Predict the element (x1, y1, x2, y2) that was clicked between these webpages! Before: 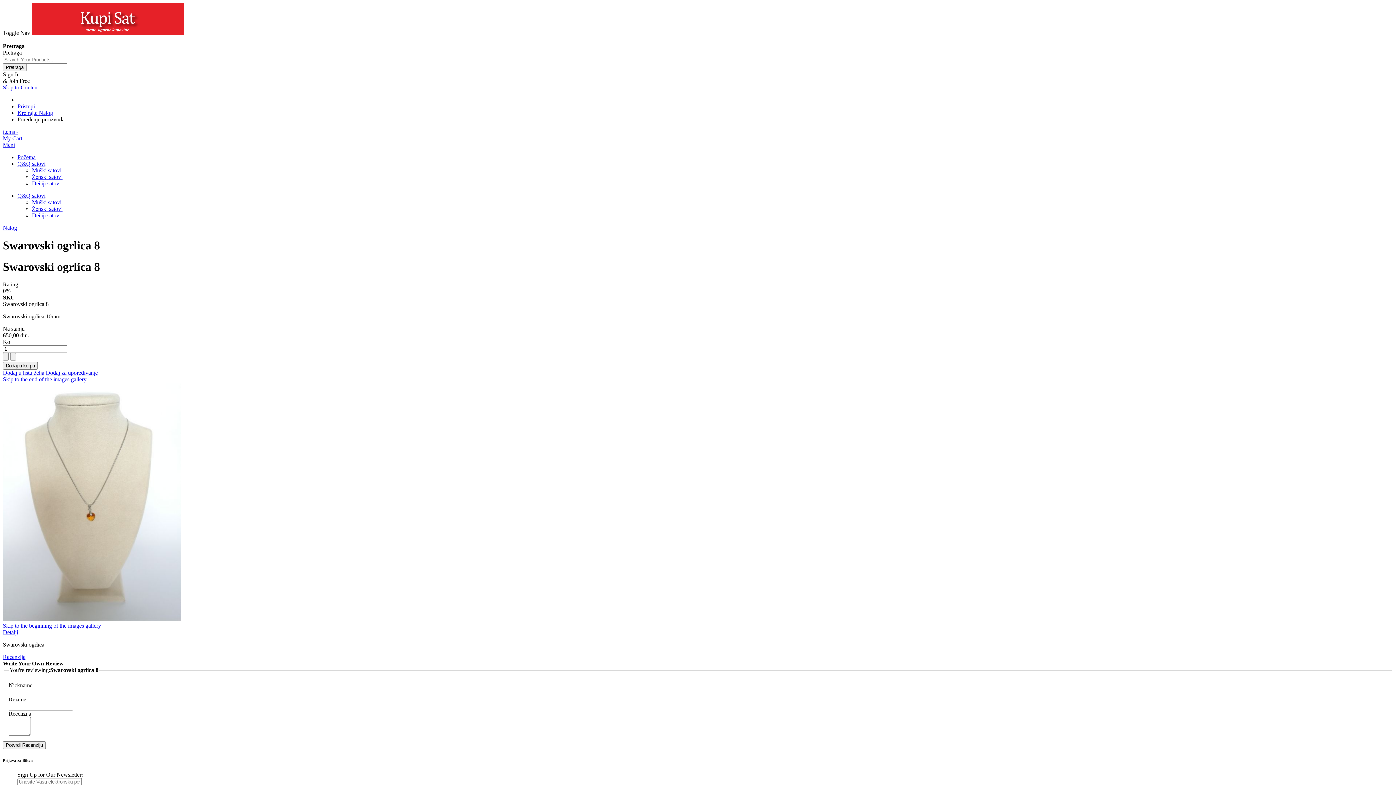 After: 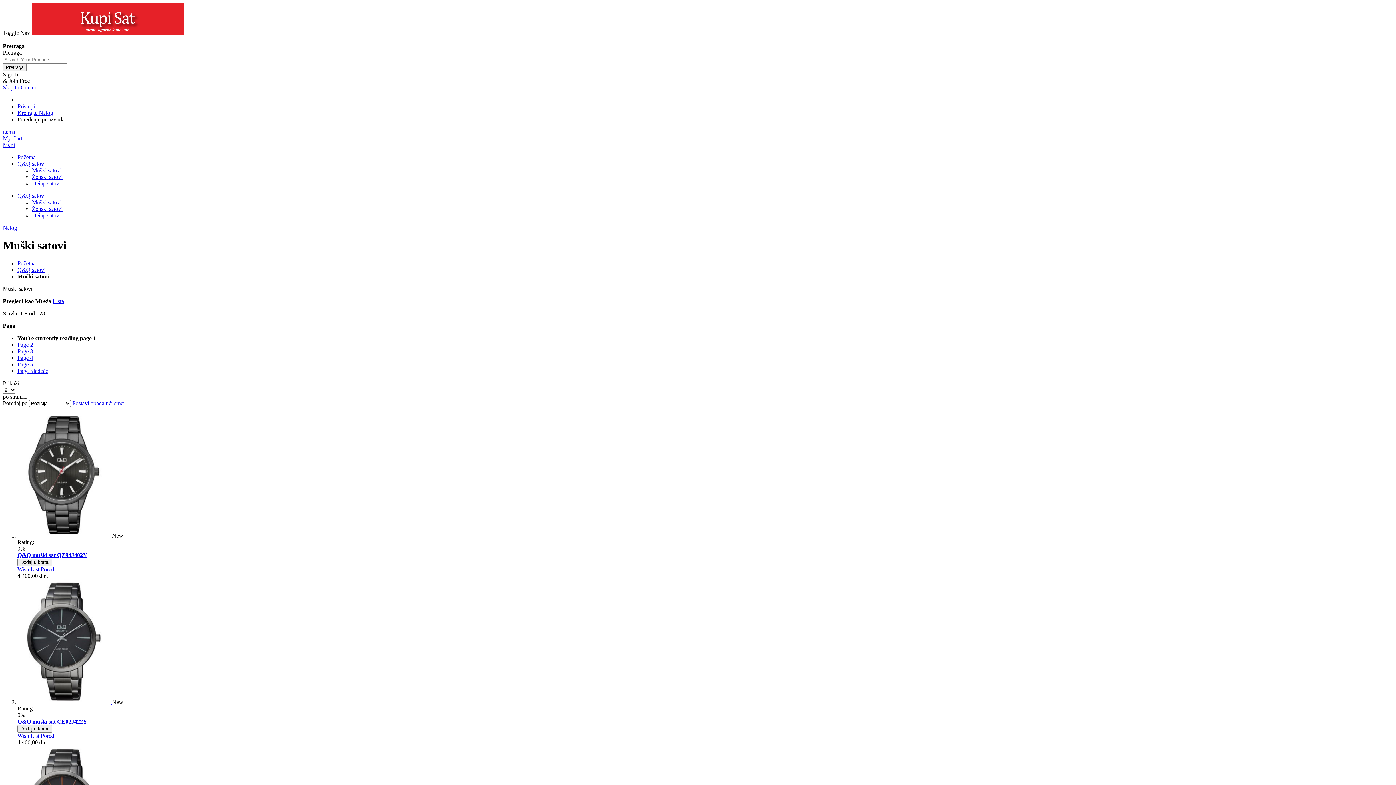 Action: label: Muški satovi bbox: (32, 167, 61, 173)